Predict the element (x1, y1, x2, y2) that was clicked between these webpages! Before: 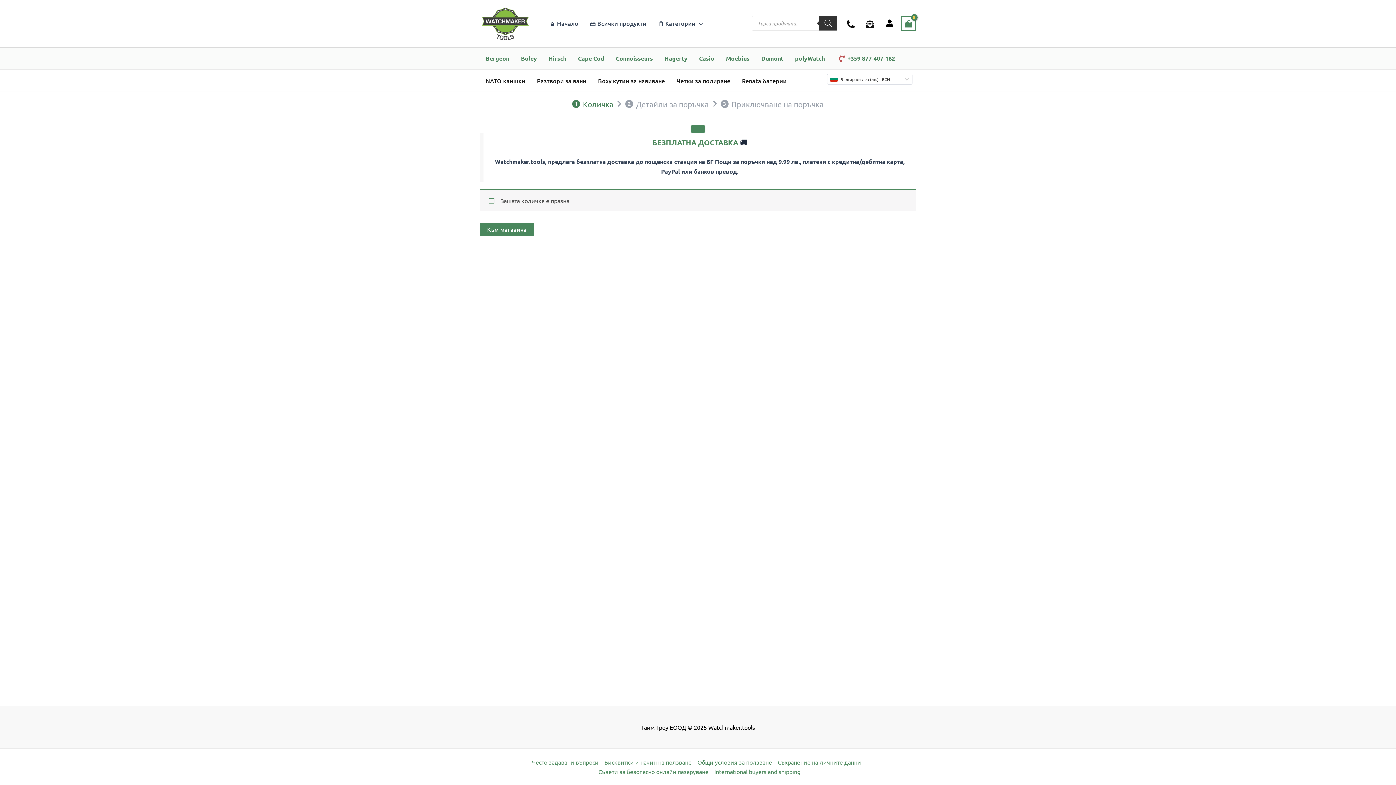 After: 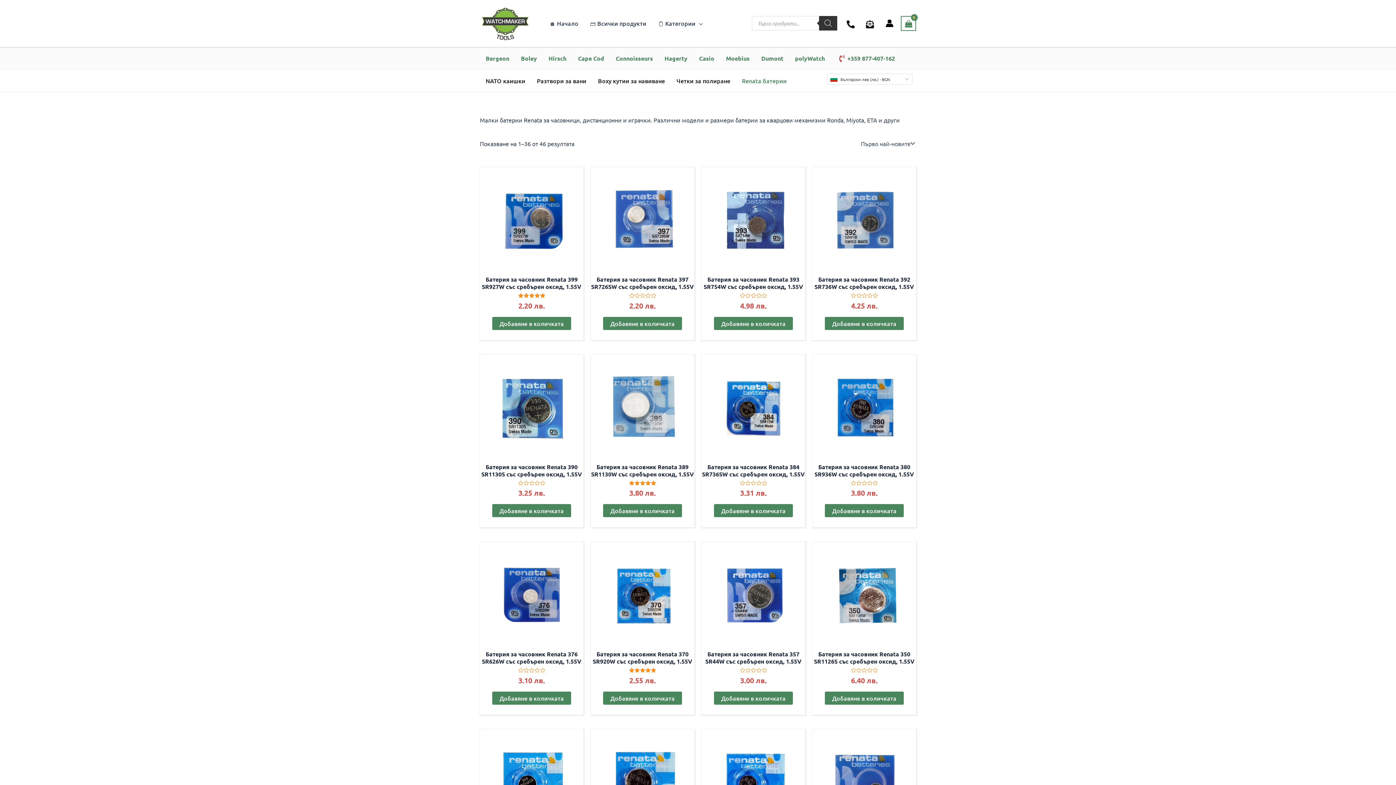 Action: label: Renata батерии bbox: (736, 69, 792, 91)